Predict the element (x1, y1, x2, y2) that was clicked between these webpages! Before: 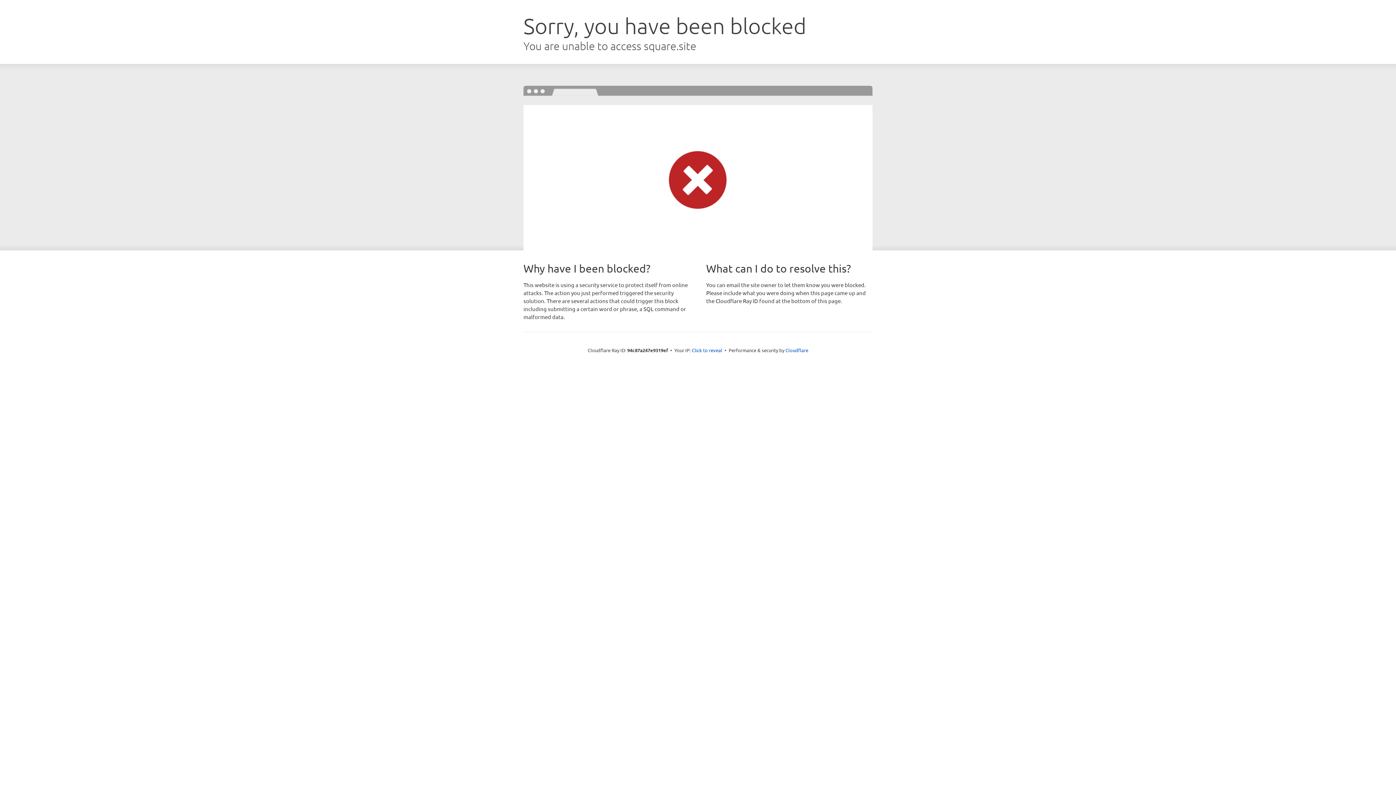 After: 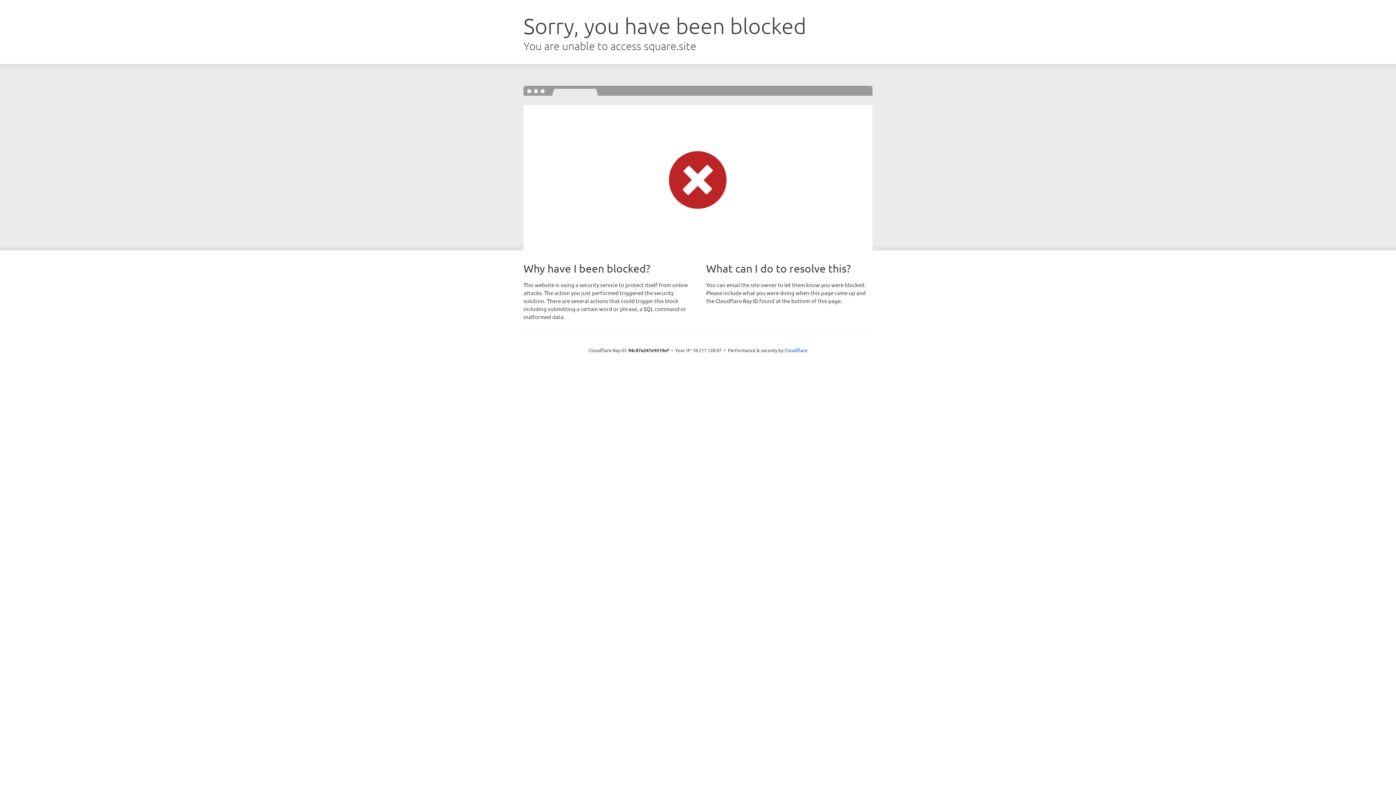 Action: bbox: (692, 346, 722, 353) label: Click to reveal